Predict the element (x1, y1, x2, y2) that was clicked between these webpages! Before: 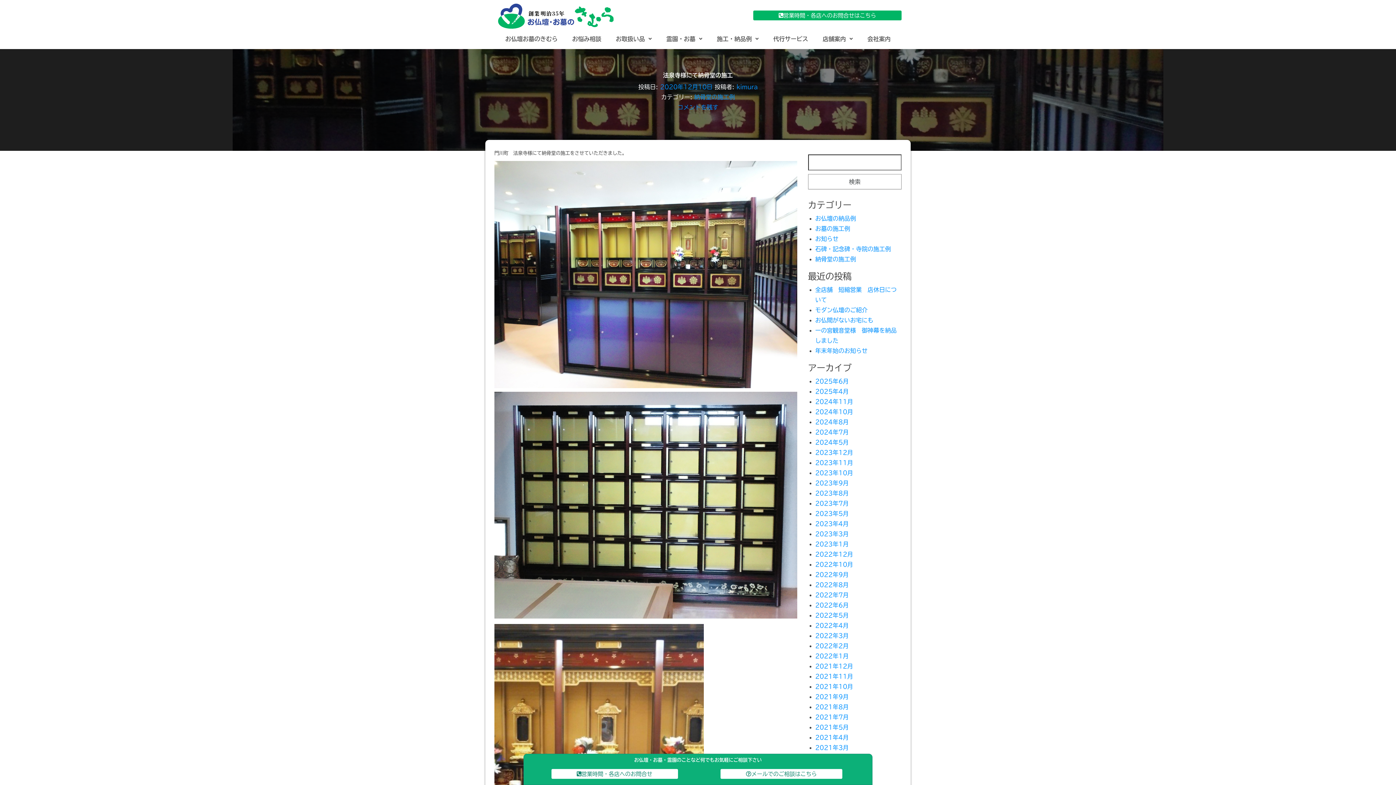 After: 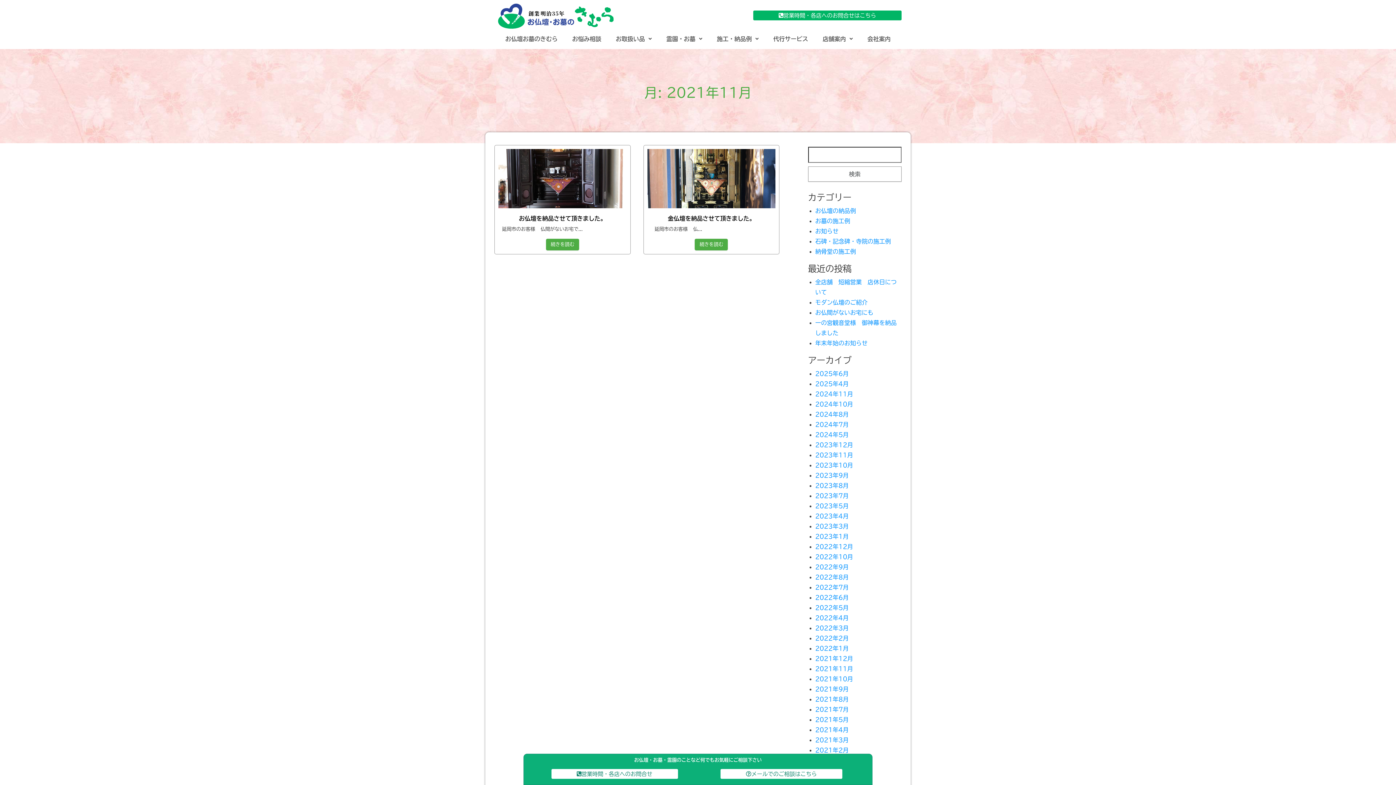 Action: label: 2021年11月 bbox: (815, 673, 853, 679)